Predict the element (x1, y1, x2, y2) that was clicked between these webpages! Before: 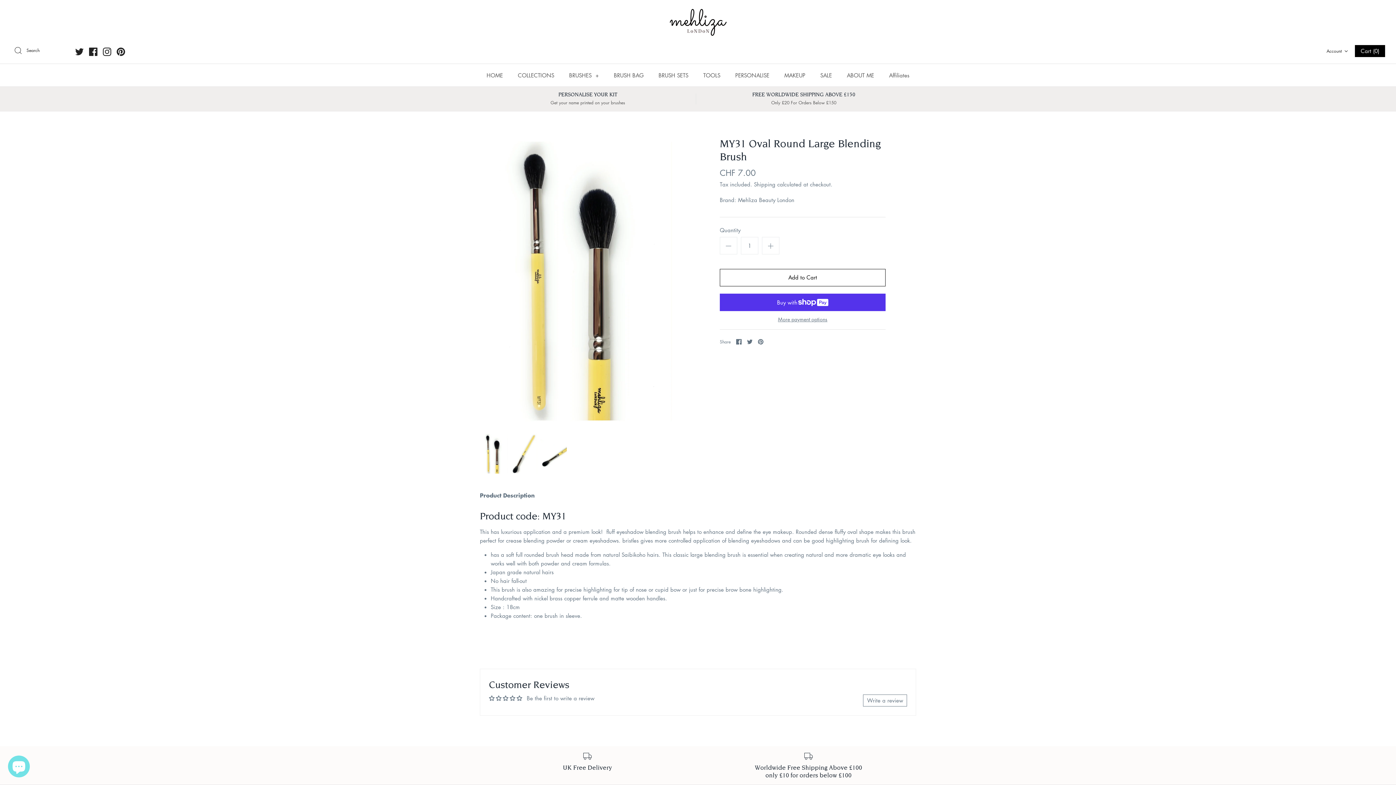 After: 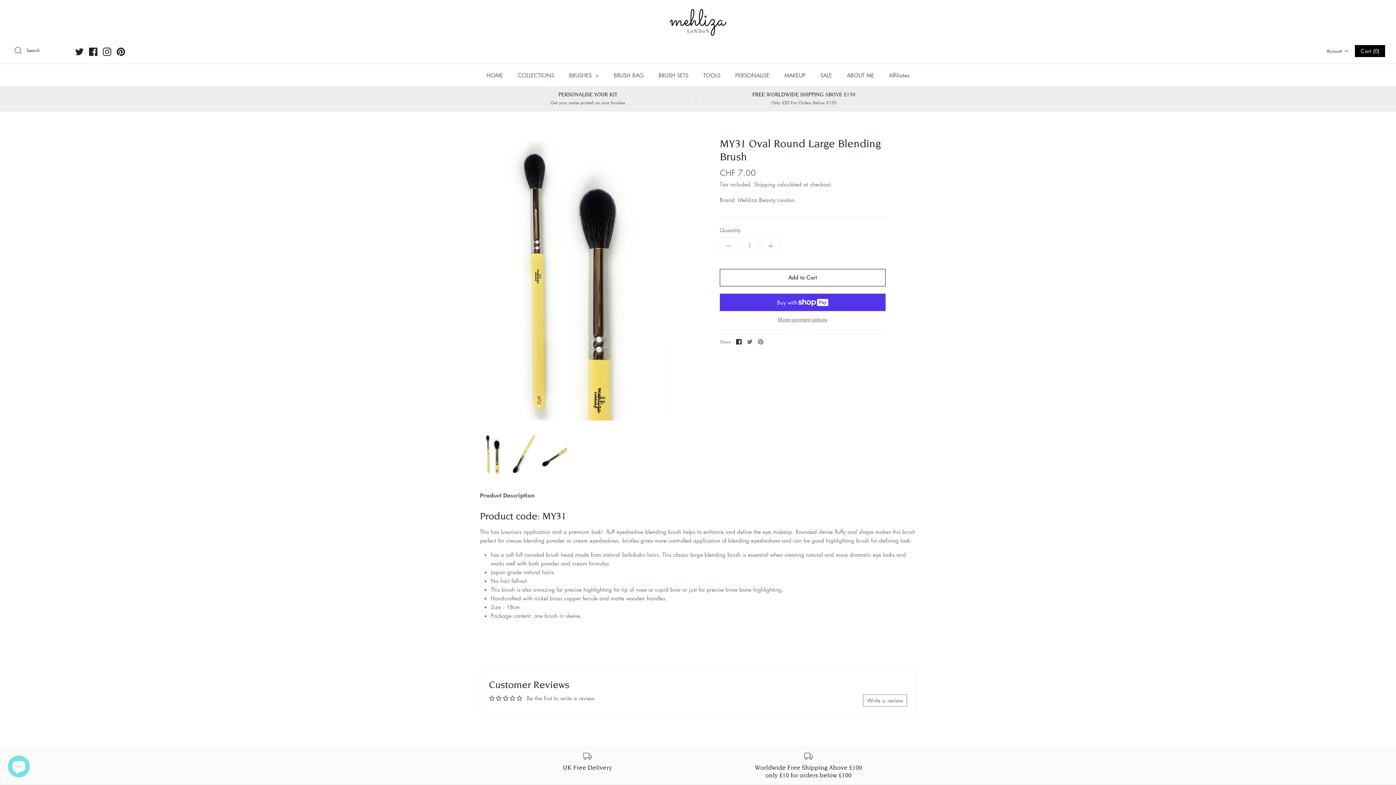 Action: bbox: (736, 339, 741, 344) label: Share on Facebook